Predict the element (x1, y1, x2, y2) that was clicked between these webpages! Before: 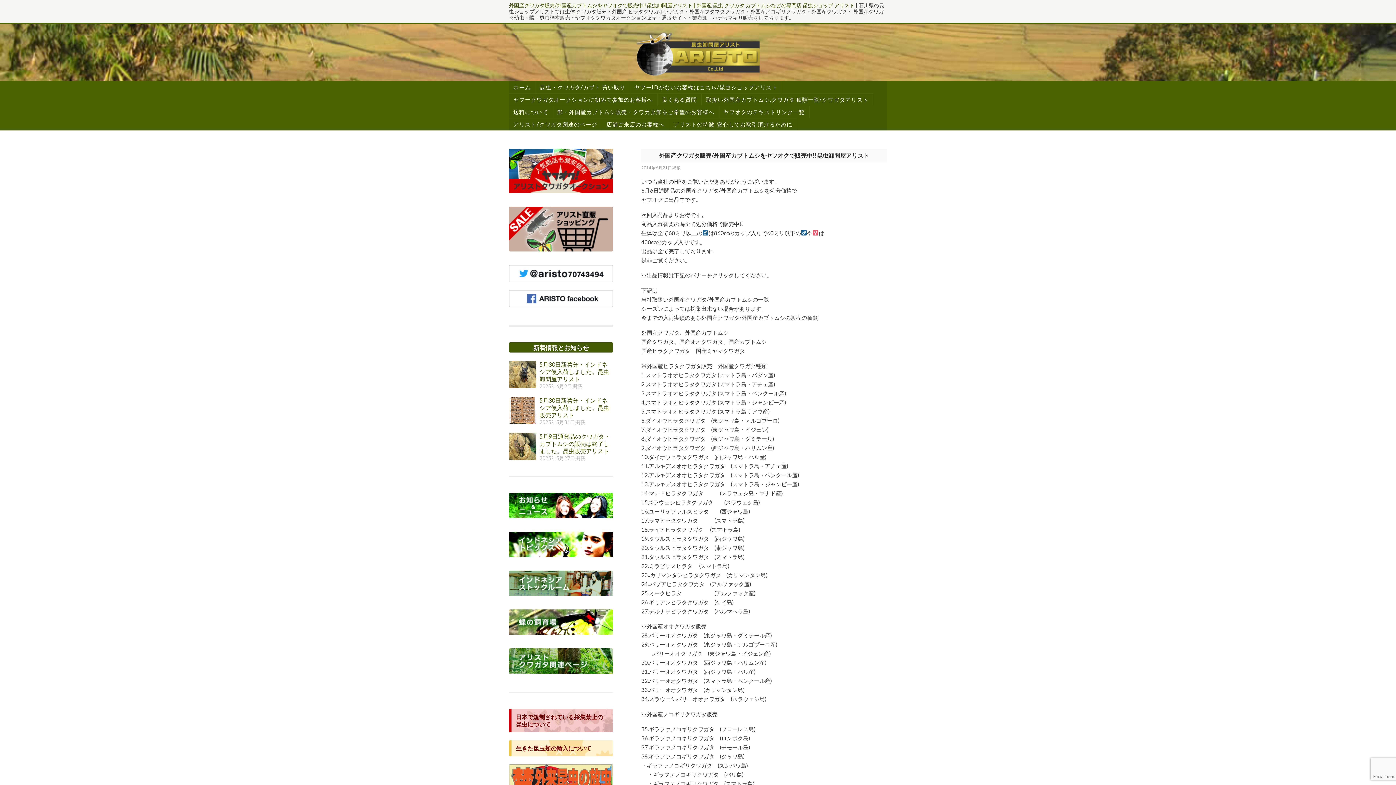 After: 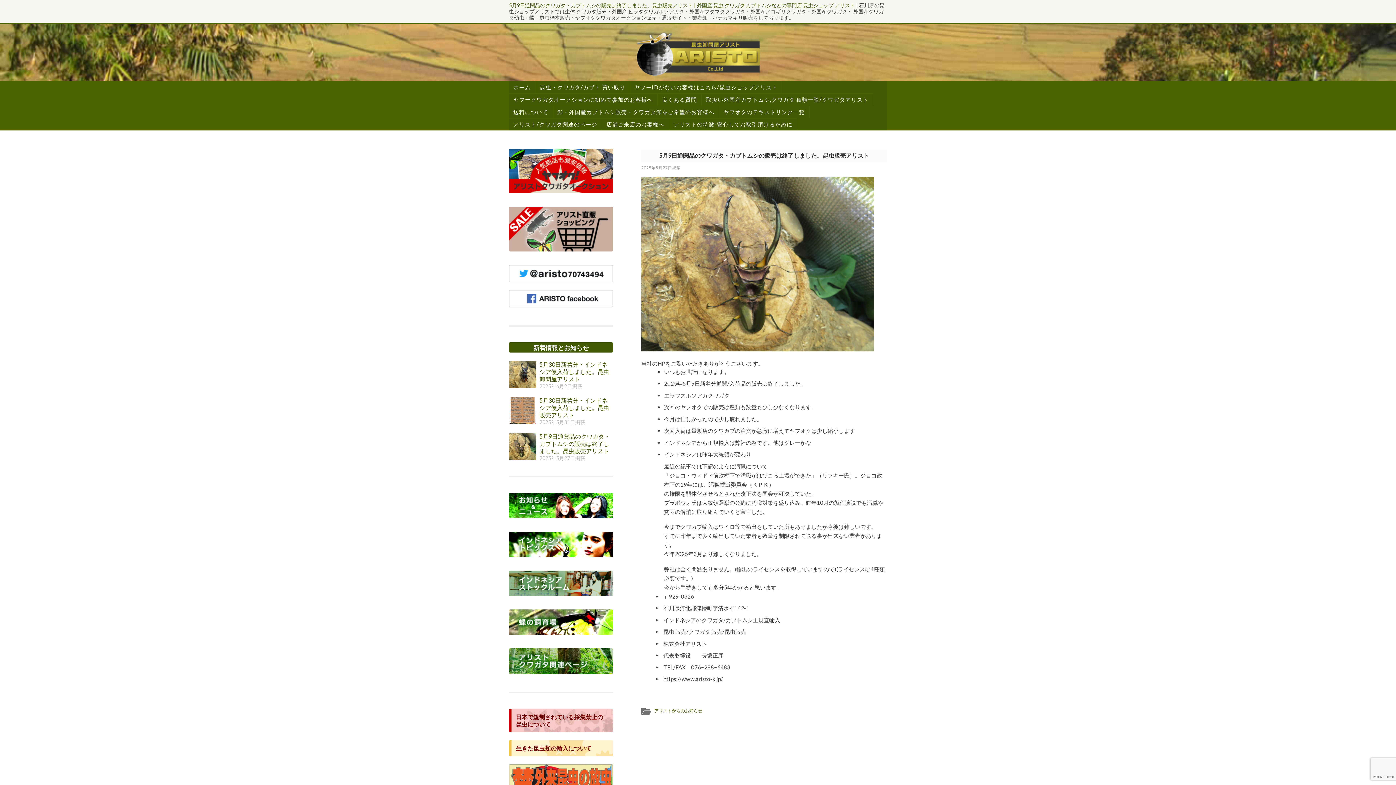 Action: label: 5月9日通関品のクワガタ・カブトムシの販売は終了しました。昆虫販売アリスト bbox: (539, 433, 610, 454)